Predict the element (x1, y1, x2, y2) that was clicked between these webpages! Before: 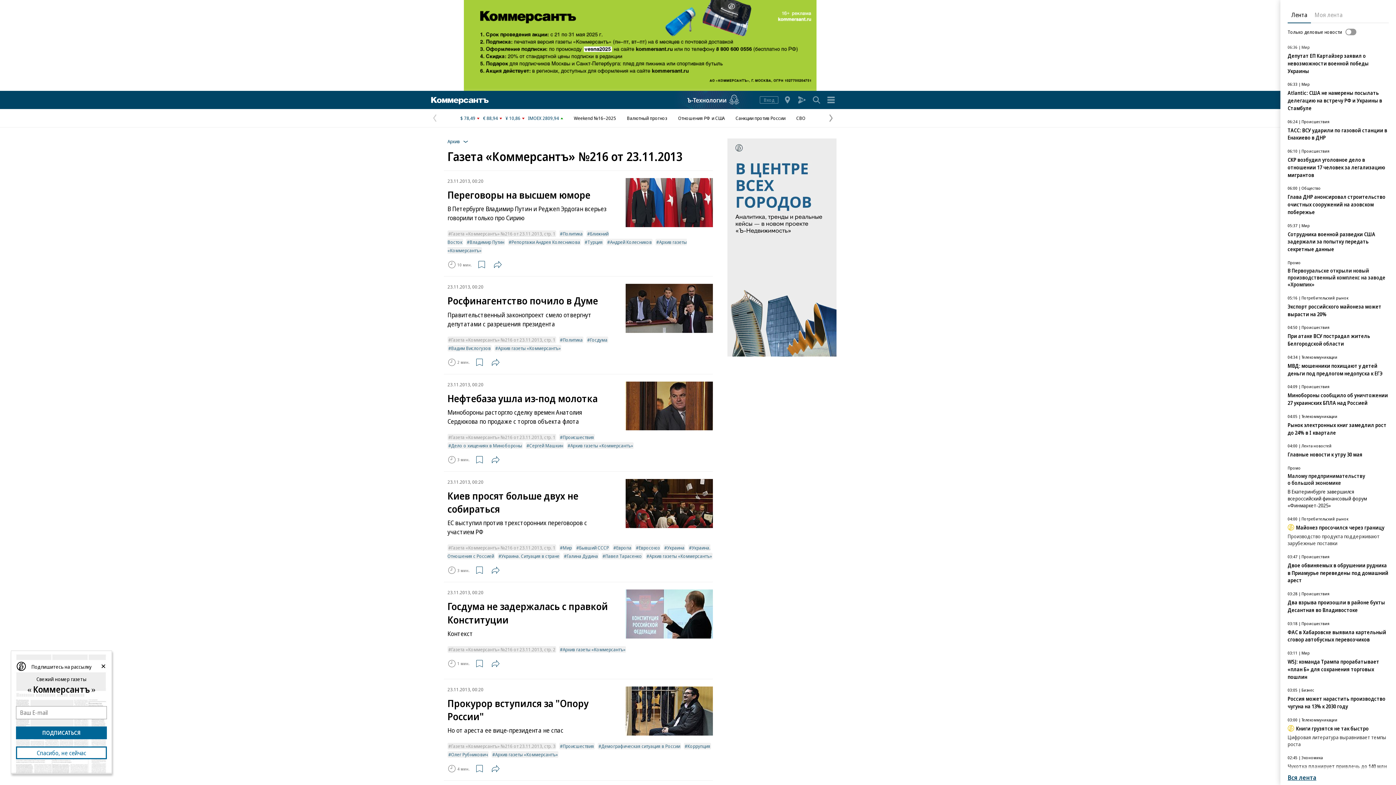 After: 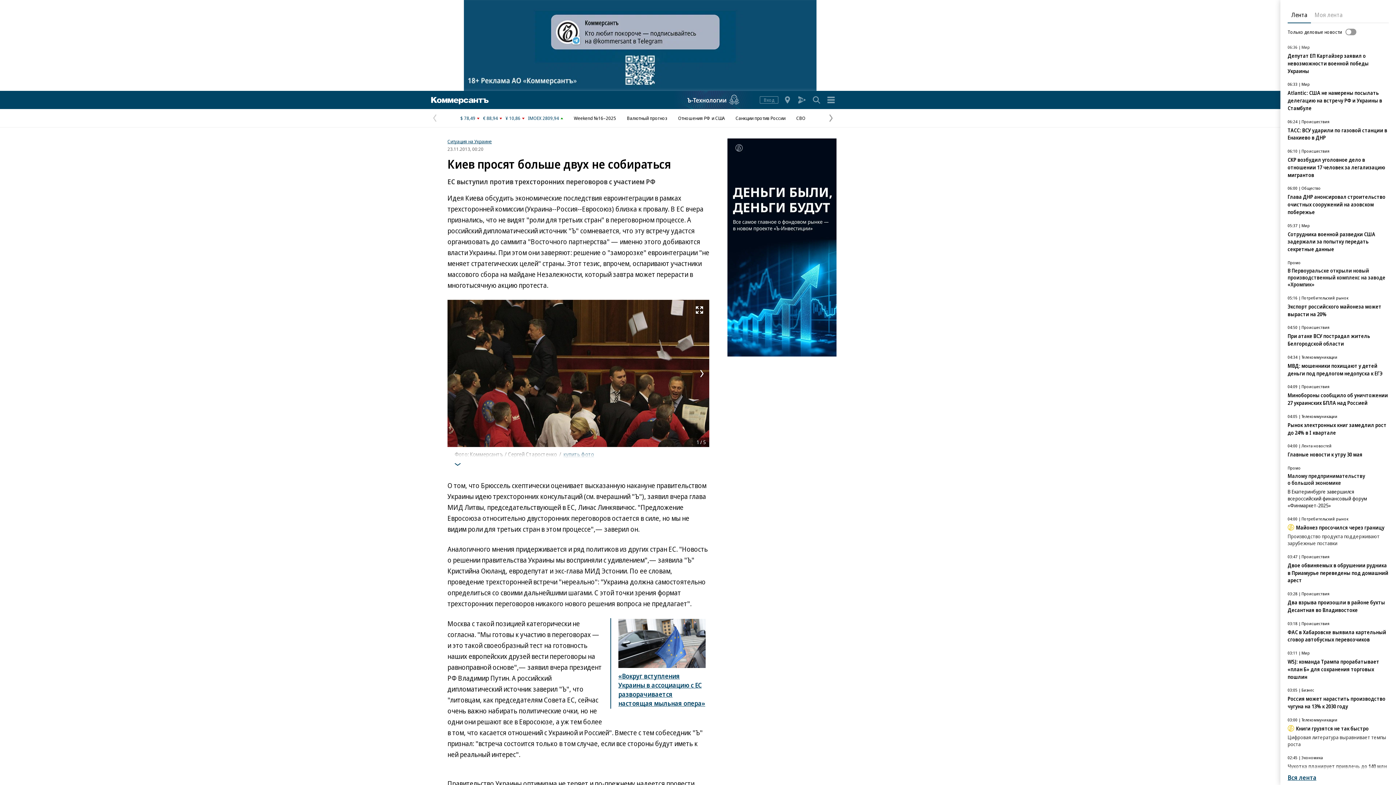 Action: bbox: (447, 489, 578, 515) label: Киев просят больше двух не собираться